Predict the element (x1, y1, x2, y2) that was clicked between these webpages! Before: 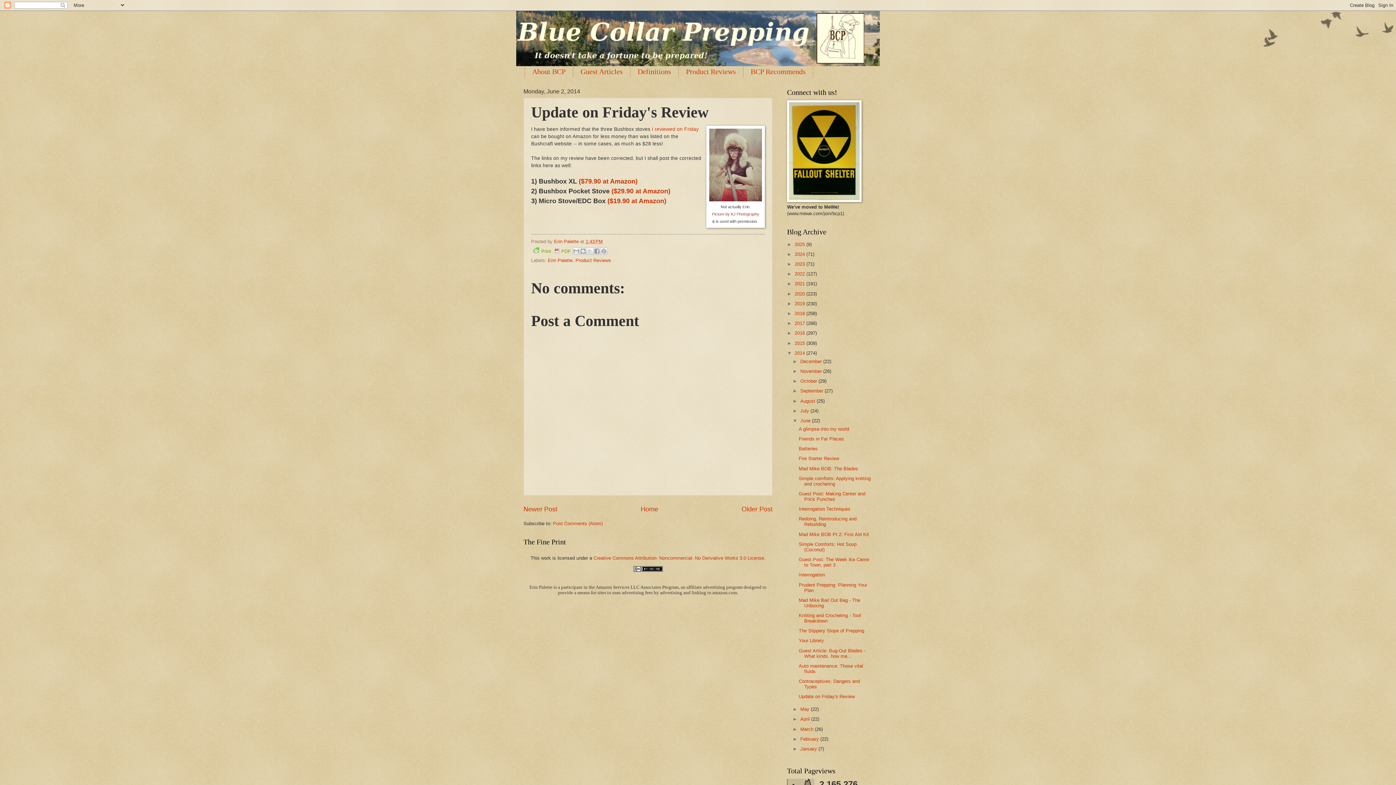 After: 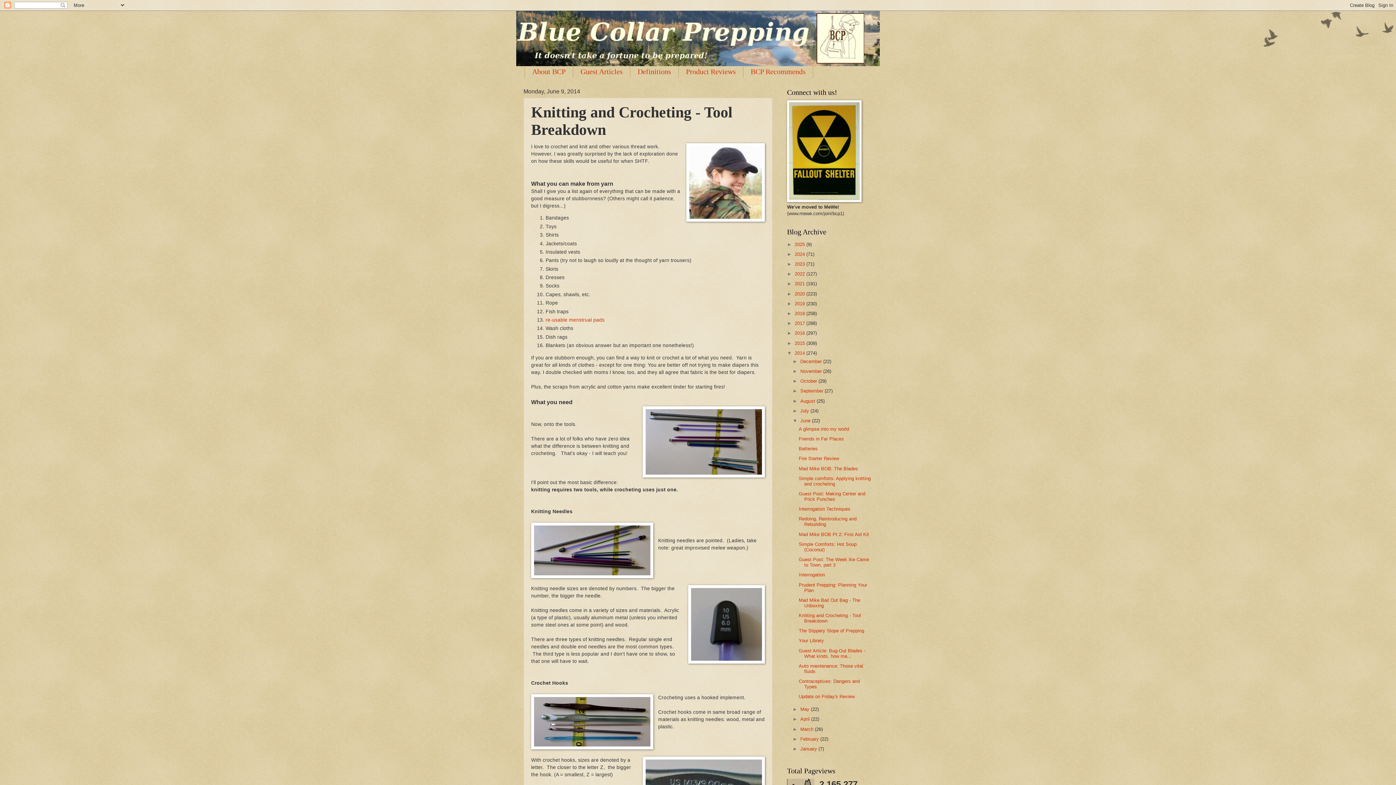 Action: bbox: (798, 613, 861, 623) label: Knitting and Crocheting - Tool Breakdown